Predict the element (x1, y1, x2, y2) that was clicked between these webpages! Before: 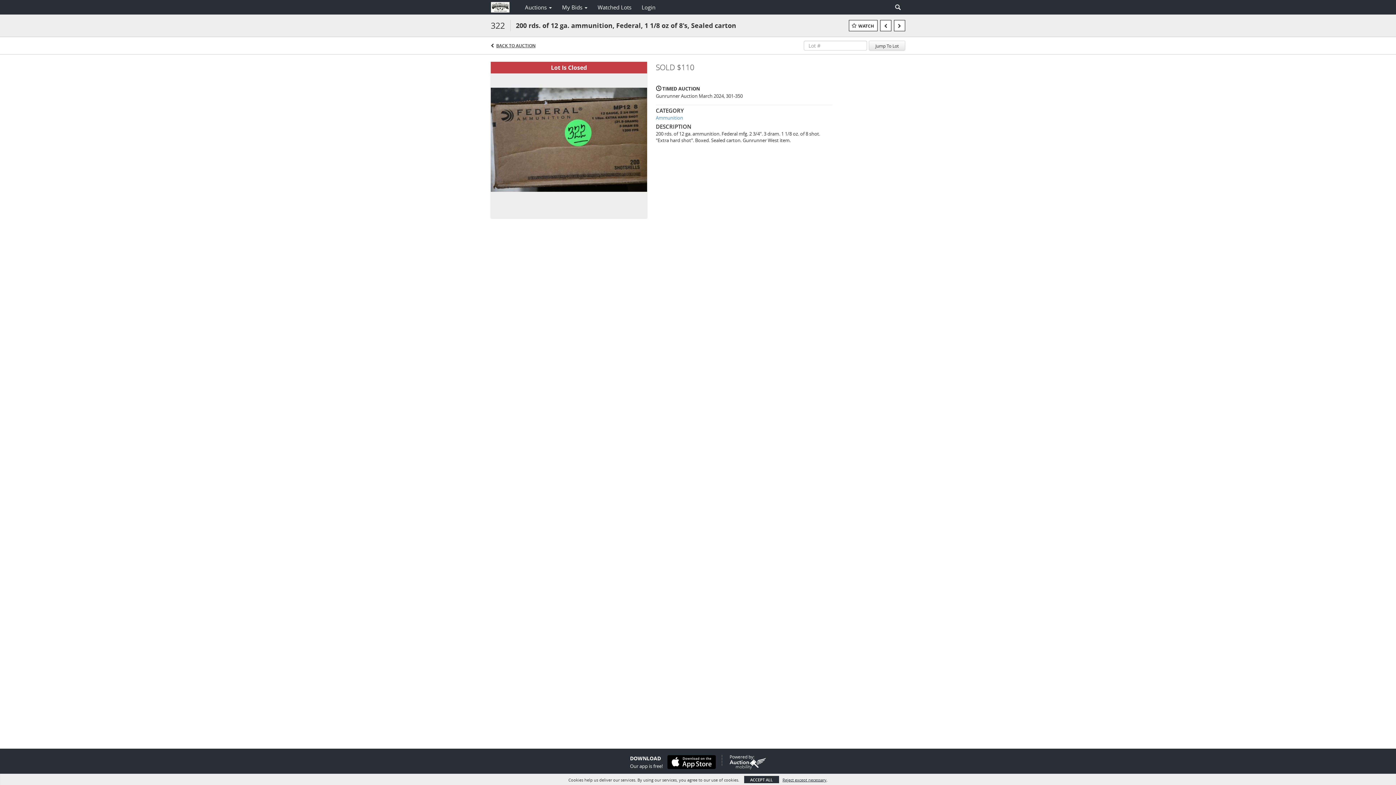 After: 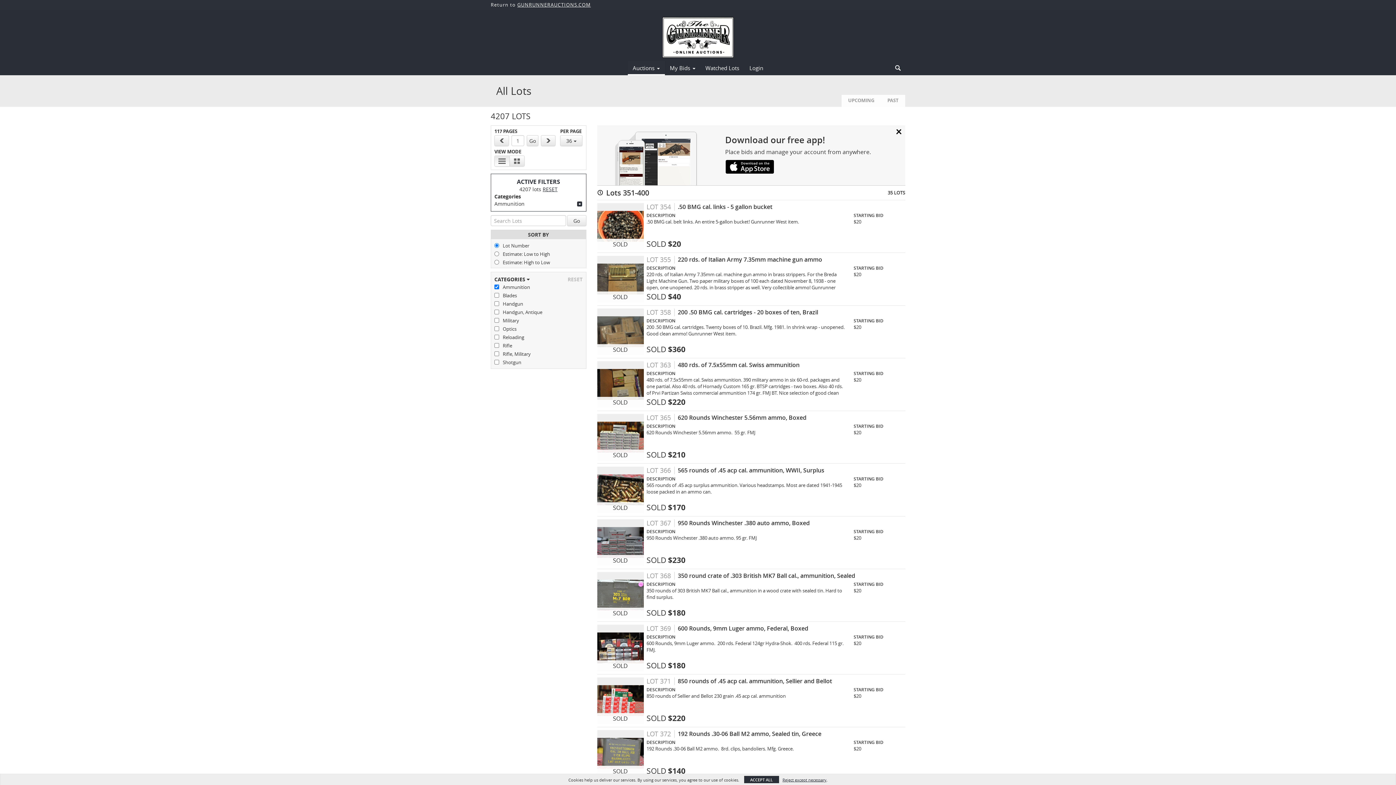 Action: label: Ammunition bbox: (656, 114, 683, 121)